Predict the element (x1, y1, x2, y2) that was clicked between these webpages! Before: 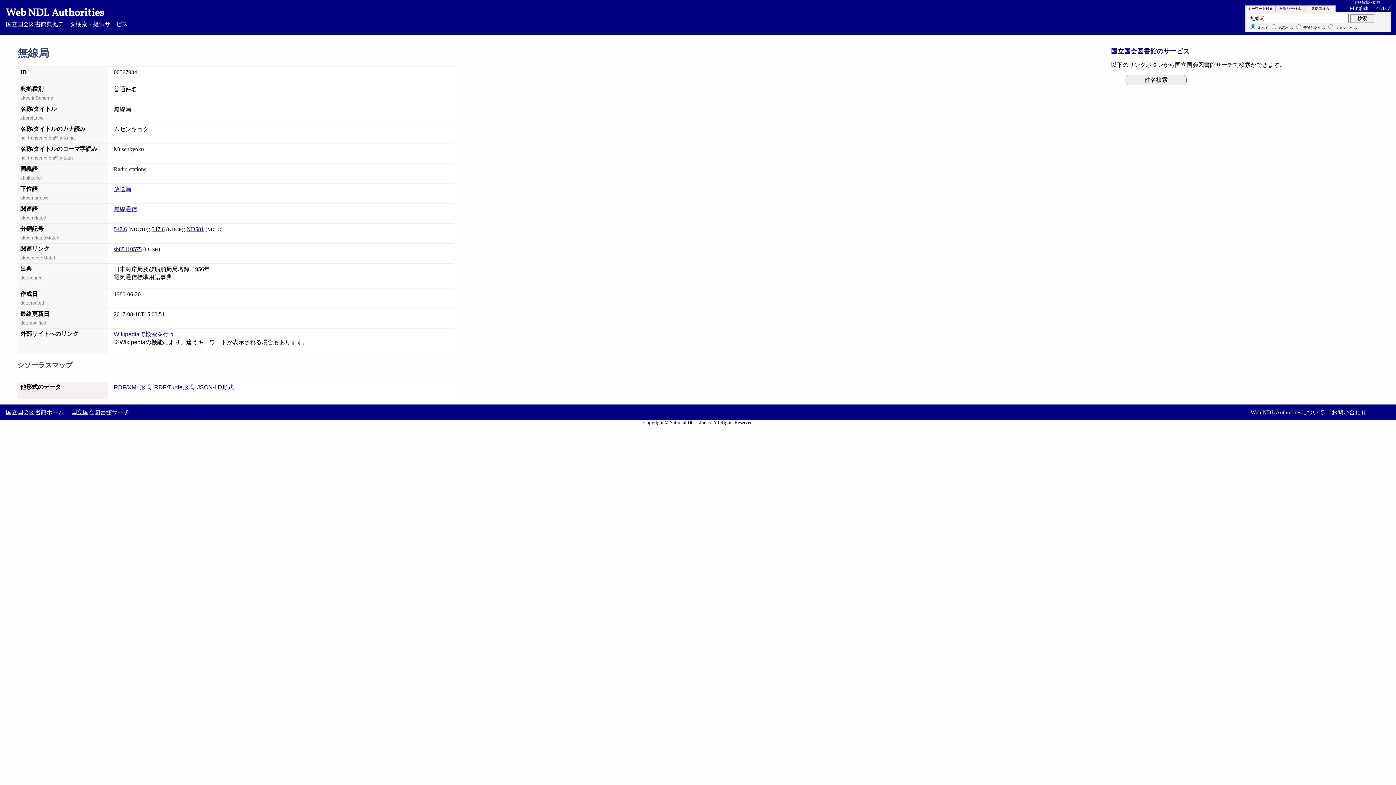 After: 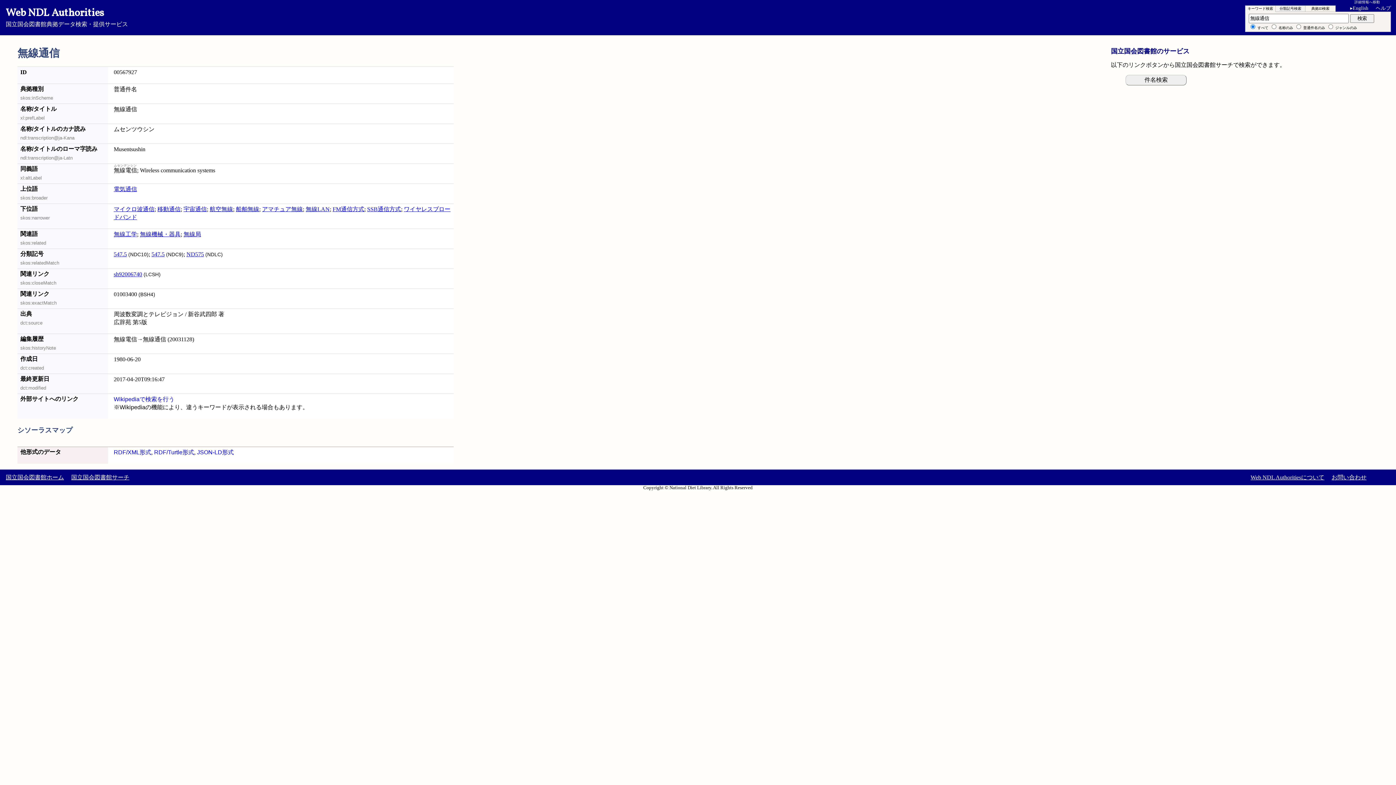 Action: bbox: (113, 206, 137, 212) label: 無線通信